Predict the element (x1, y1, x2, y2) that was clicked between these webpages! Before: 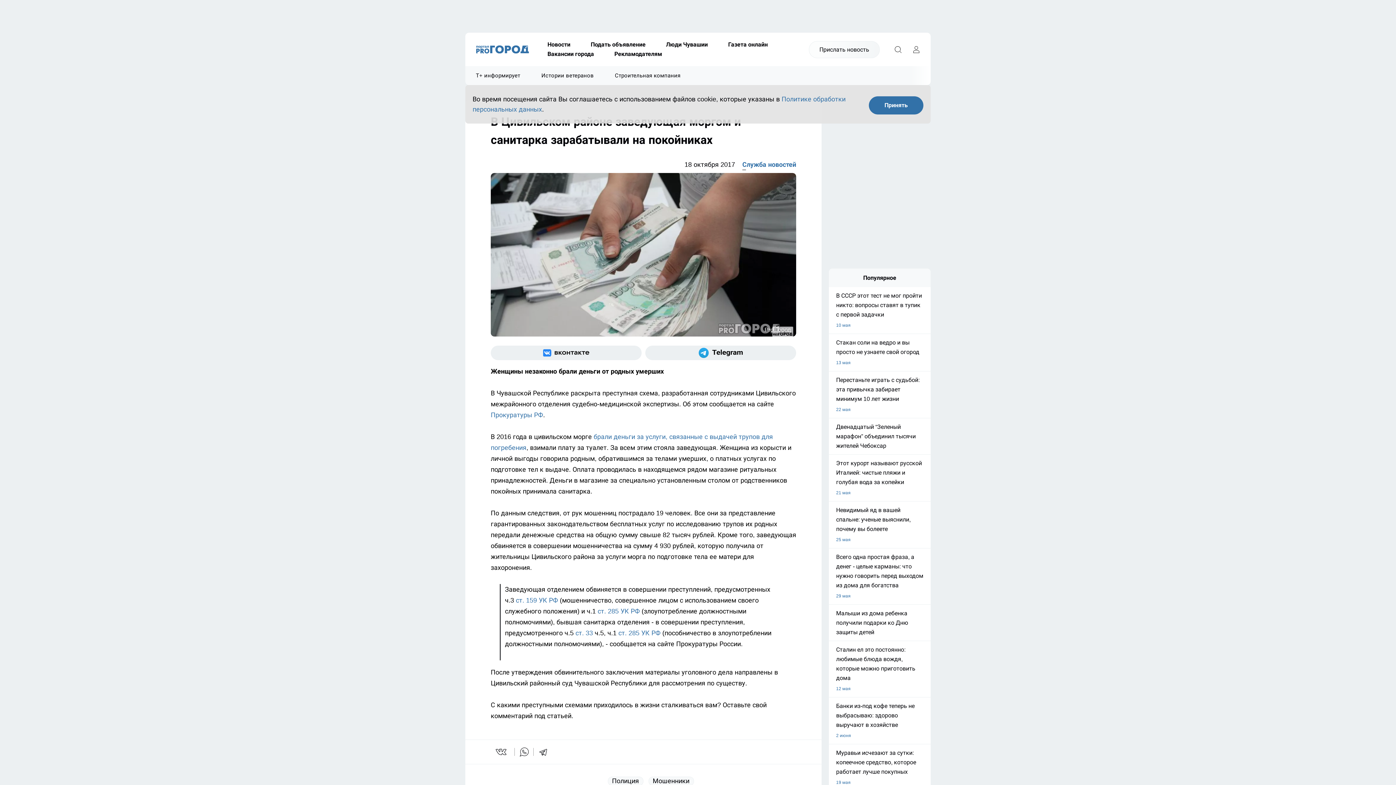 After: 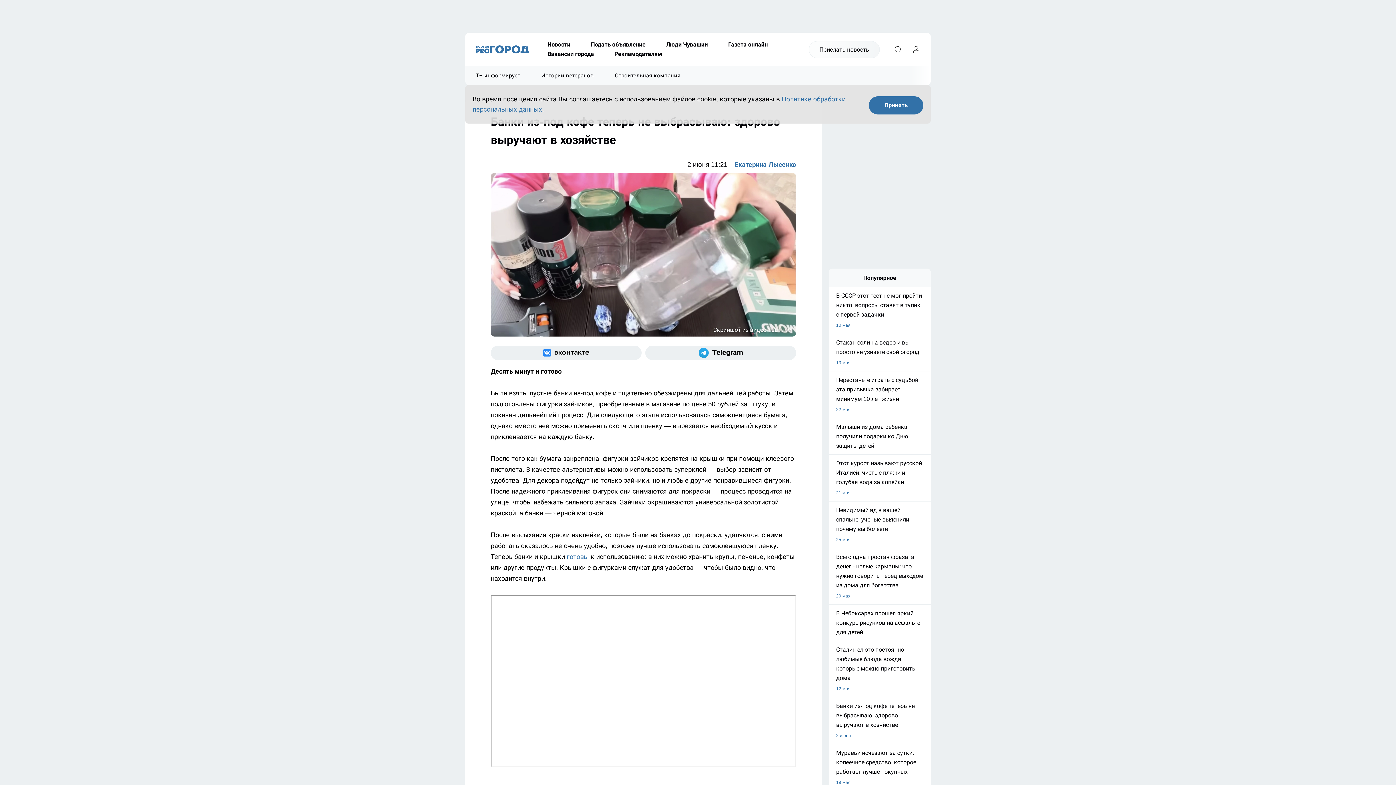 Action: bbox: (829, 701, 930, 740) label: Банки из-под кофе теперь не выбрасываю: здорово выручают в хозяйстве
2 июня